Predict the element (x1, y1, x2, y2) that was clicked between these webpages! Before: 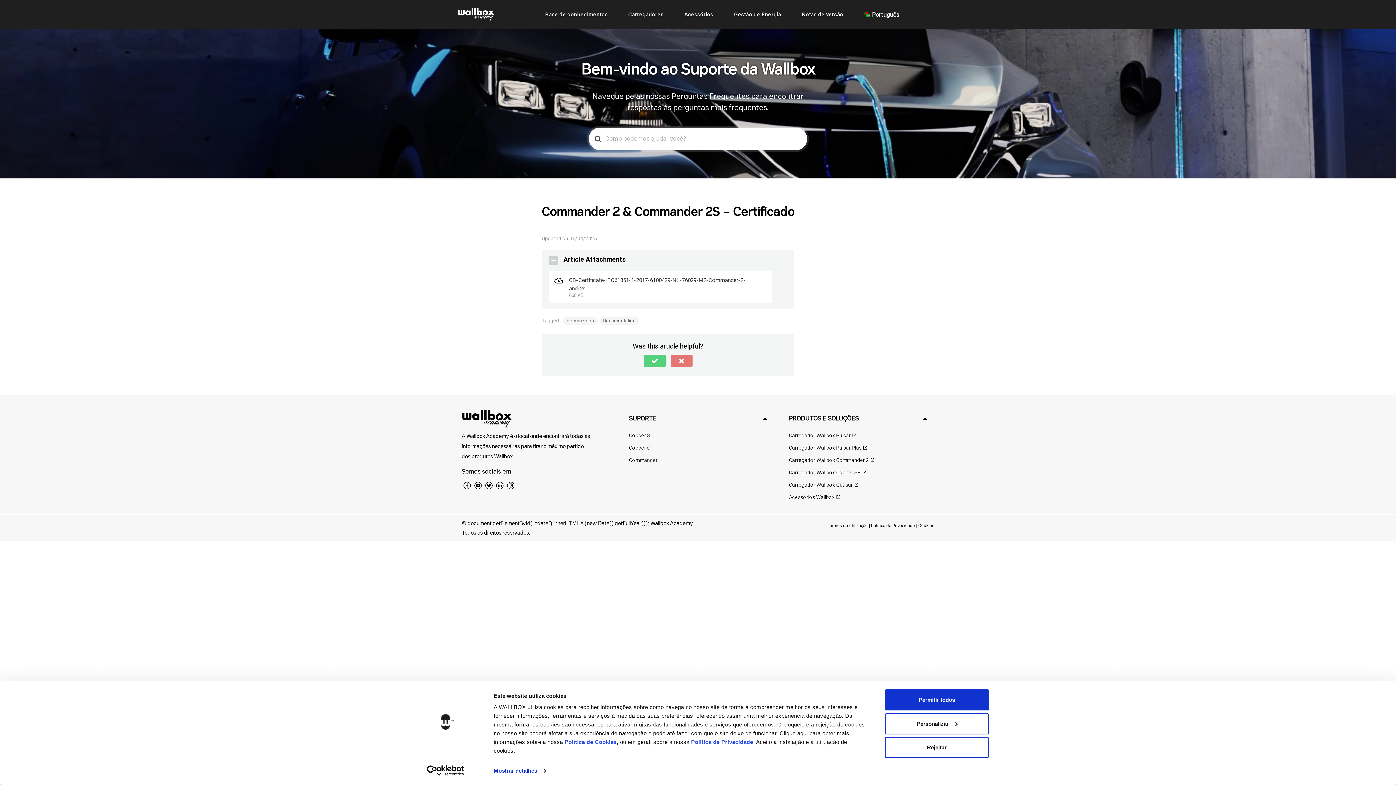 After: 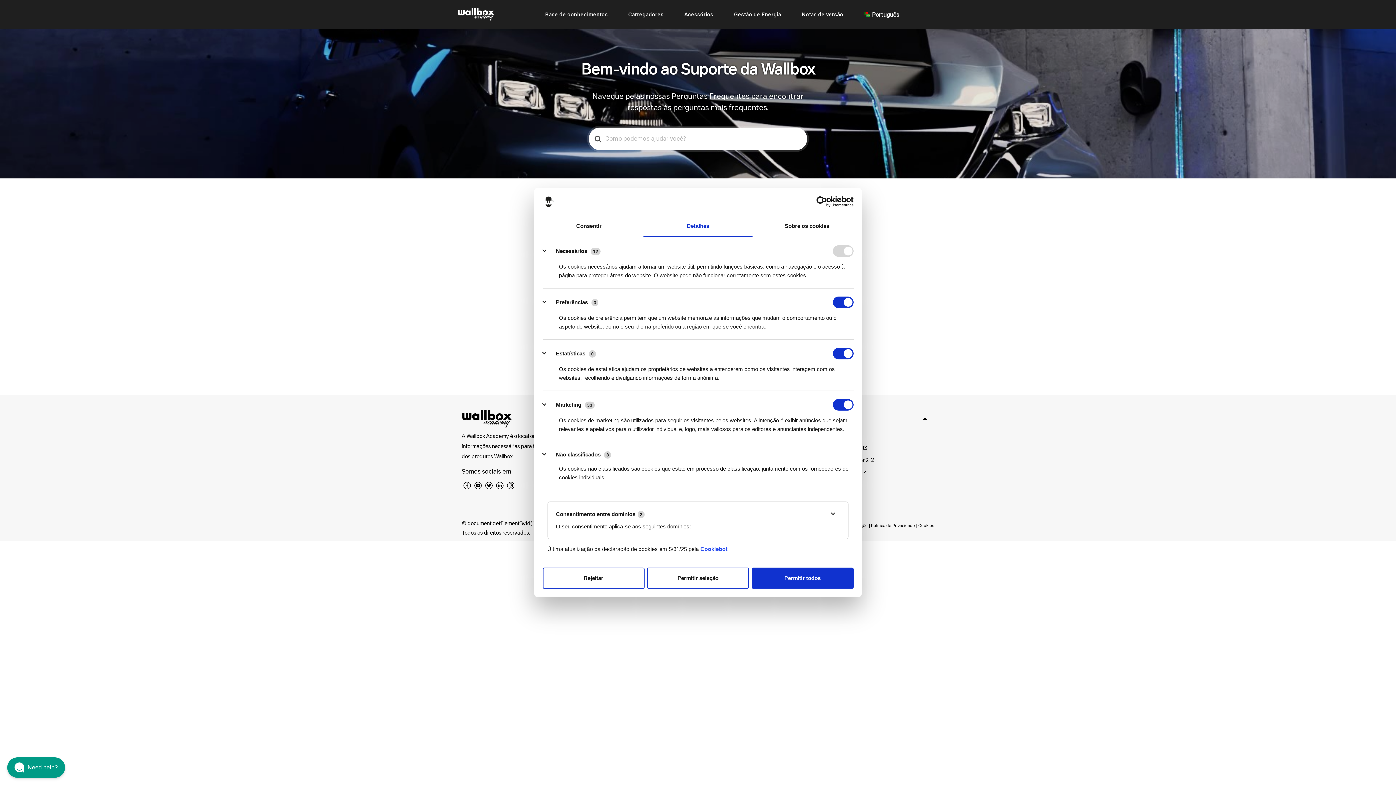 Action: bbox: (885, 713, 989, 734) label: Personalizar